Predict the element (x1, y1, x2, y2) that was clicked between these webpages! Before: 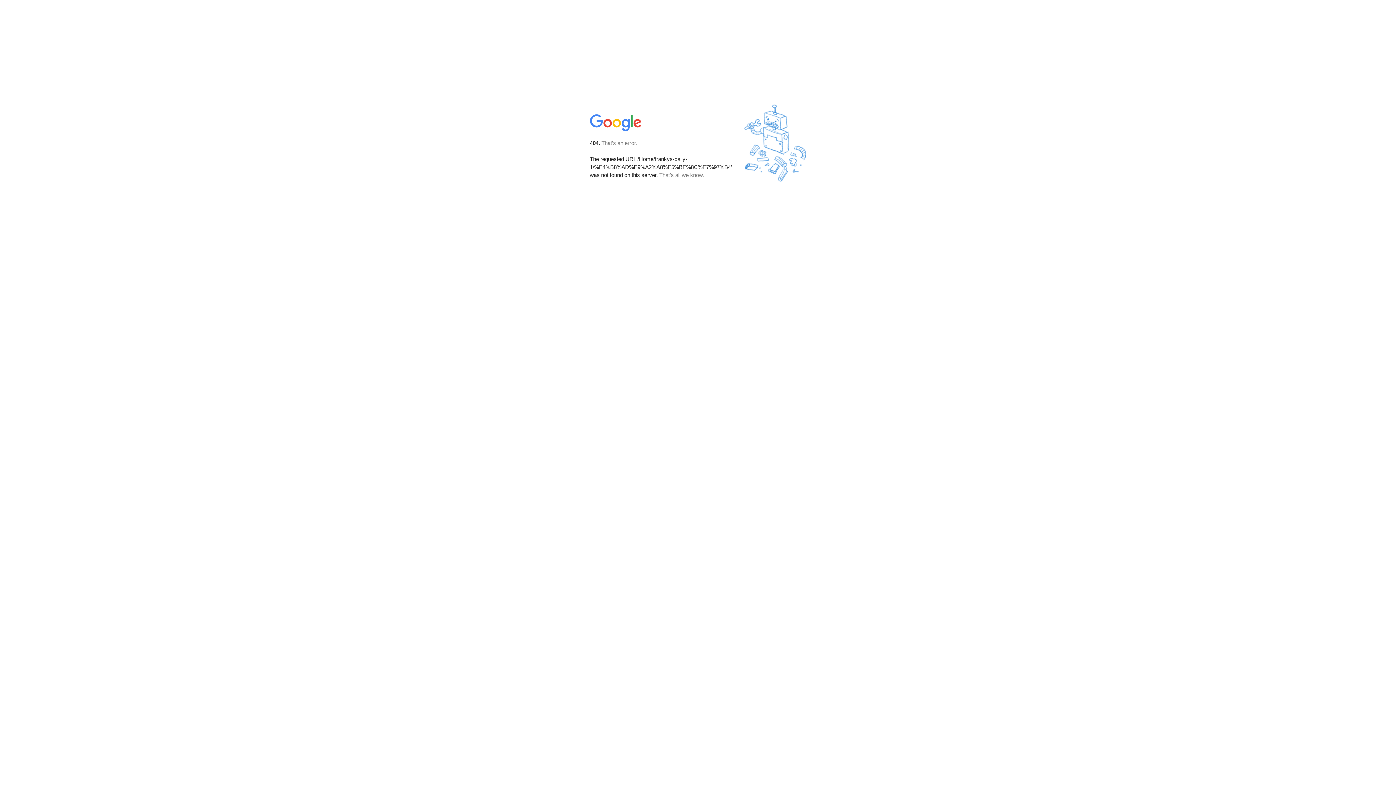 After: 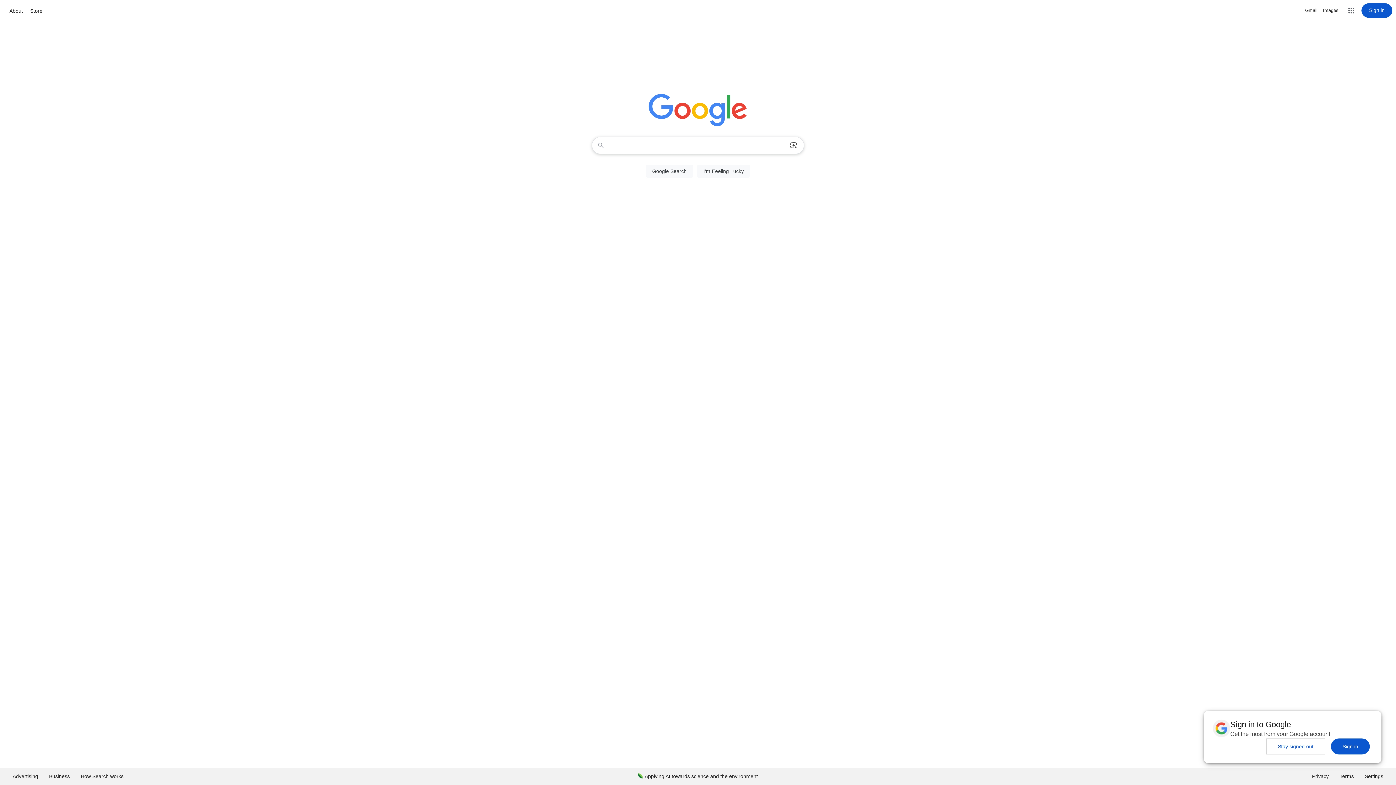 Action: bbox: (590, 127, 642, 134)